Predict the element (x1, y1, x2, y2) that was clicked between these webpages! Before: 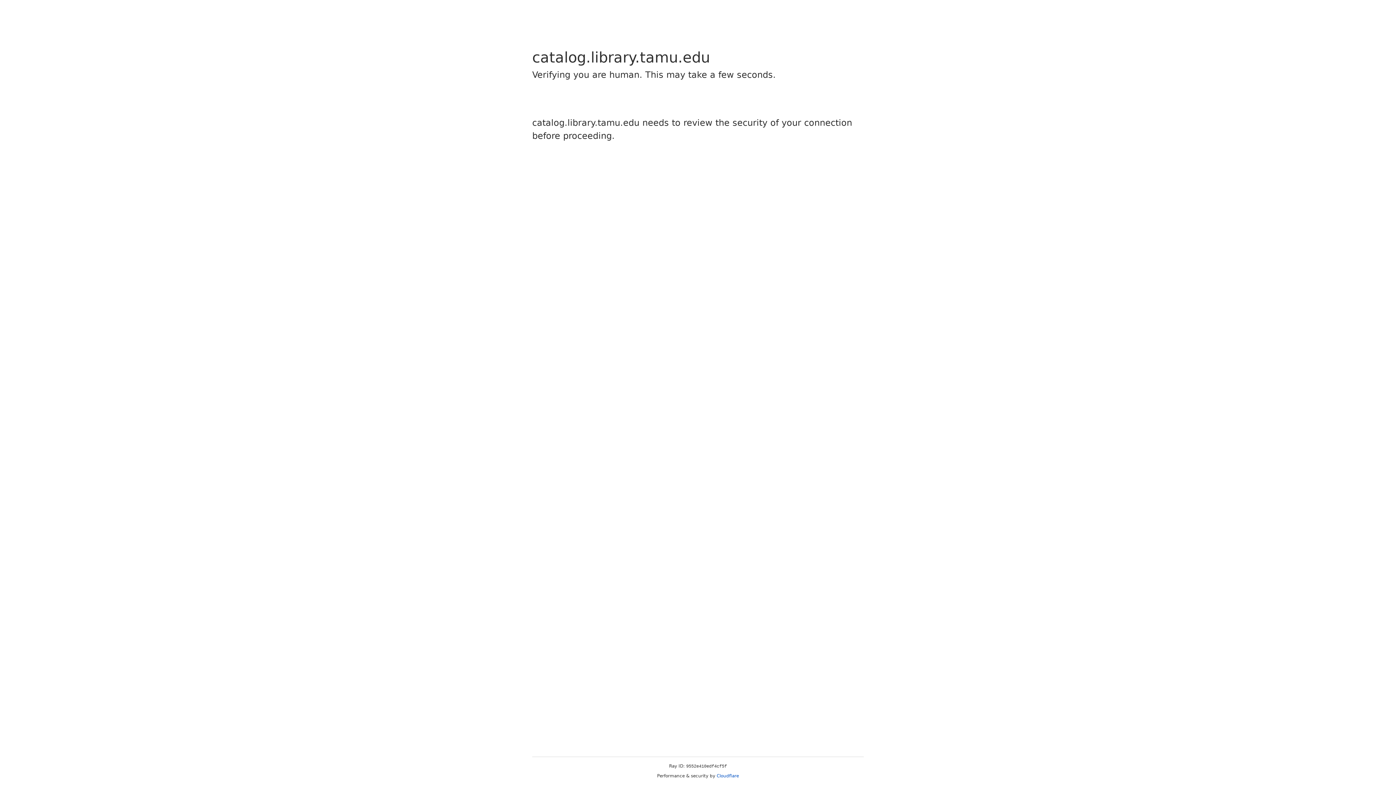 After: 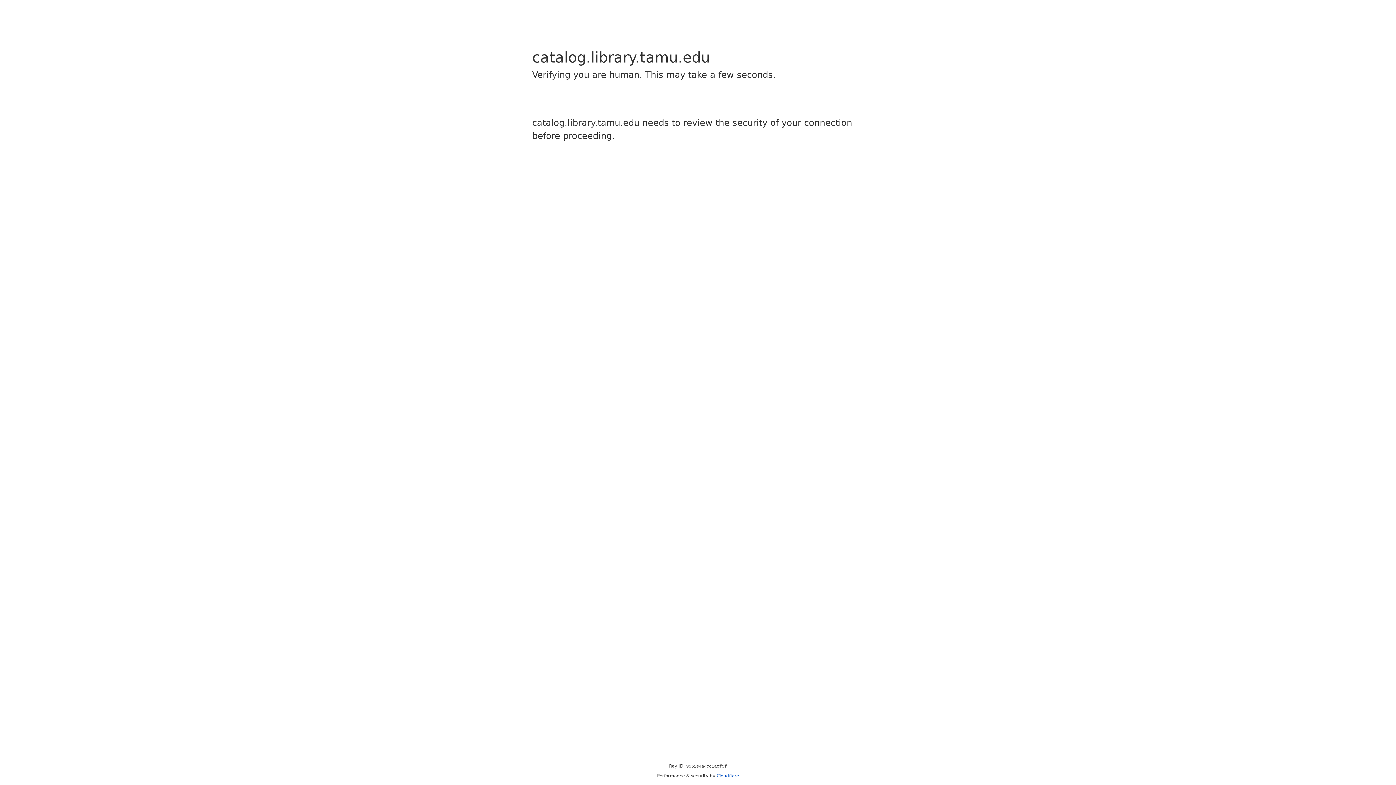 Action: label: Cloudflare bbox: (716, 773, 739, 778)